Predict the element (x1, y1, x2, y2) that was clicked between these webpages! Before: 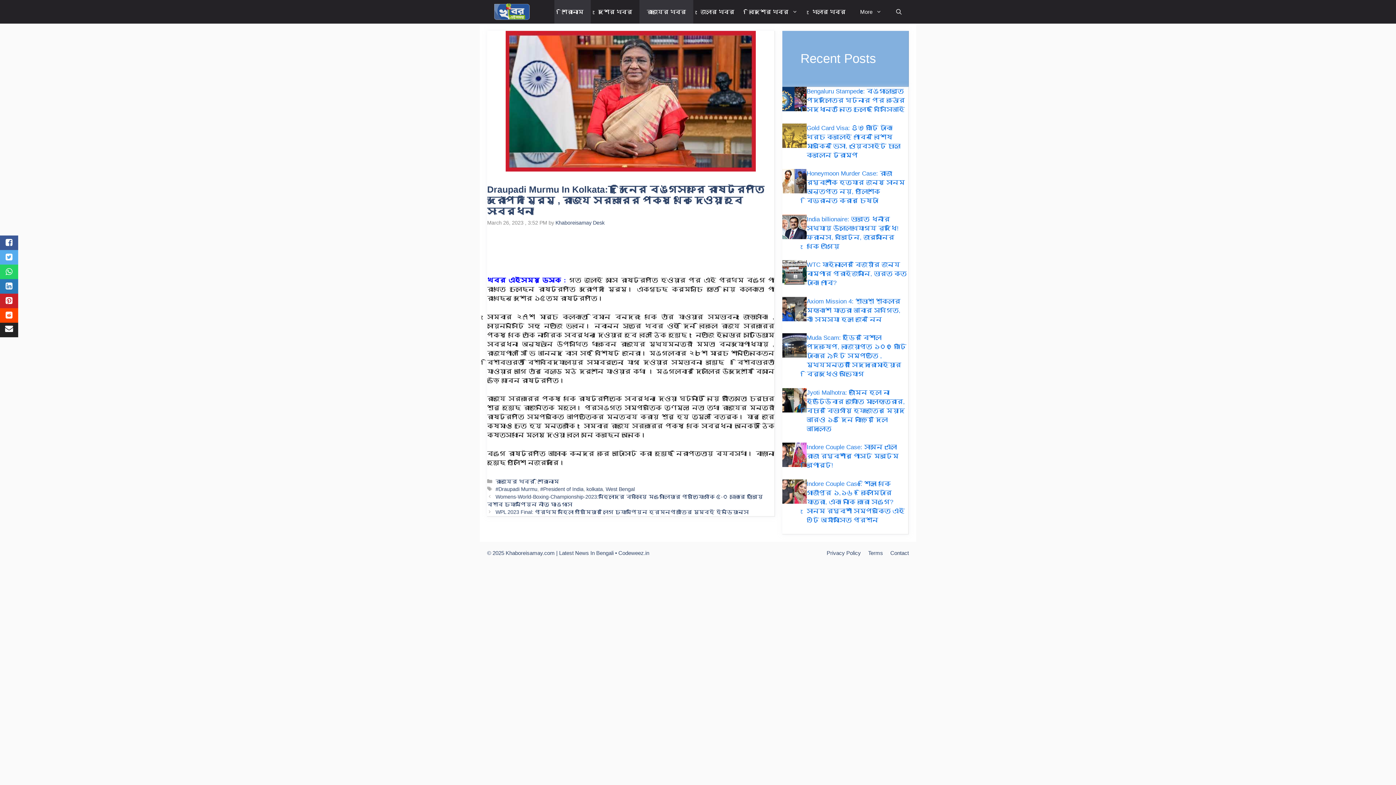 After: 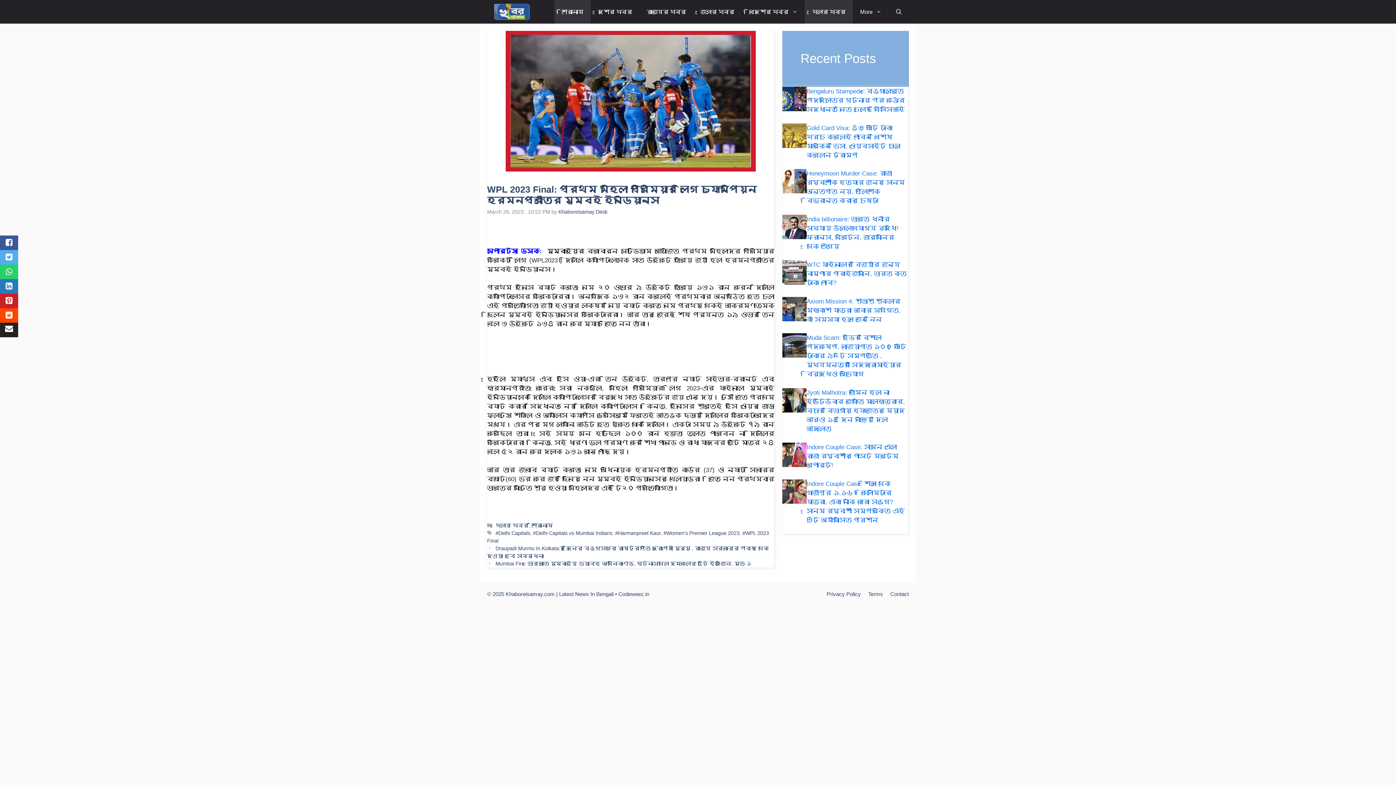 Action: label: WPL 2023 Final: প্রথম মহিলা প্রিমিয়ার লিগে চ্যাম্পিয়ন হরমনপ্রীতের মুম্বই ইন্ডিয়ান্স bbox: (495, 509, 748, 515)